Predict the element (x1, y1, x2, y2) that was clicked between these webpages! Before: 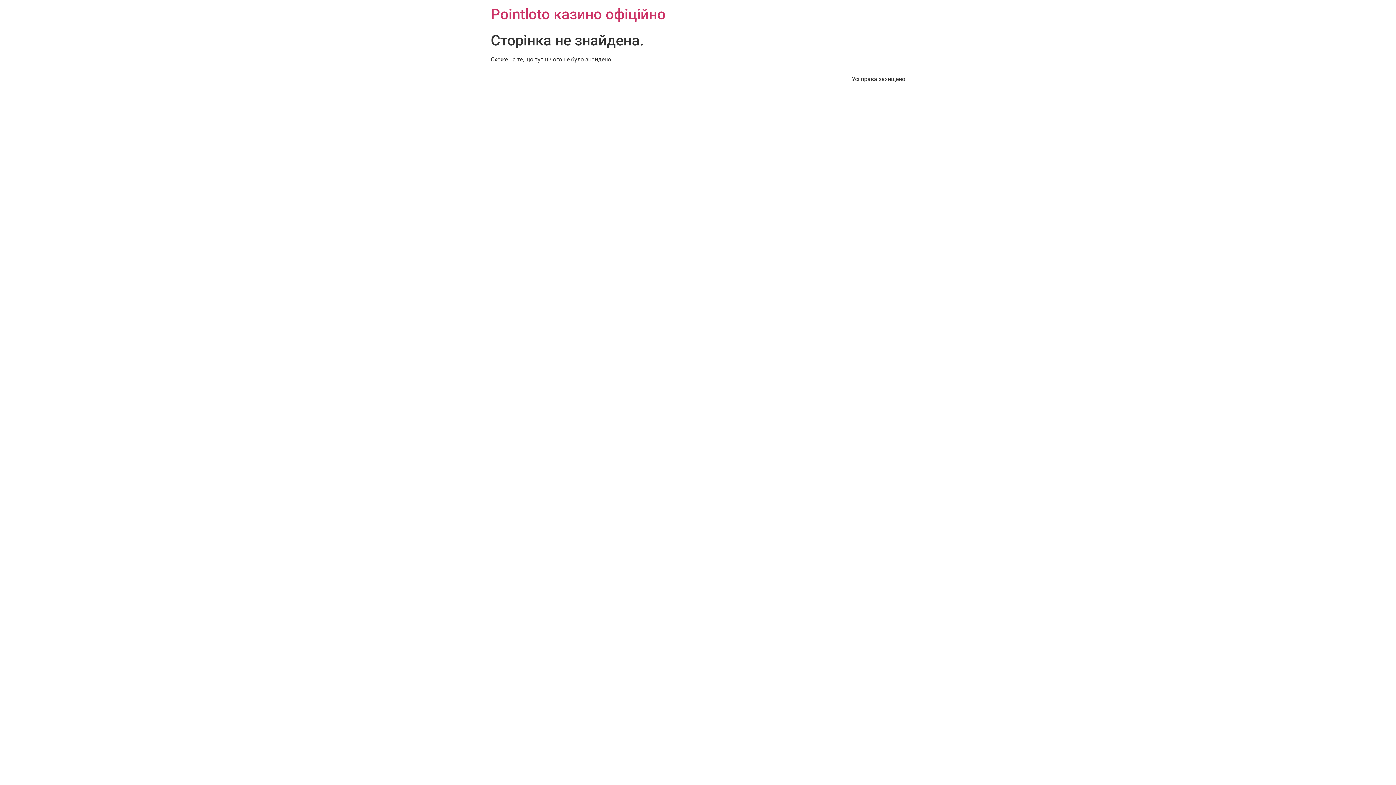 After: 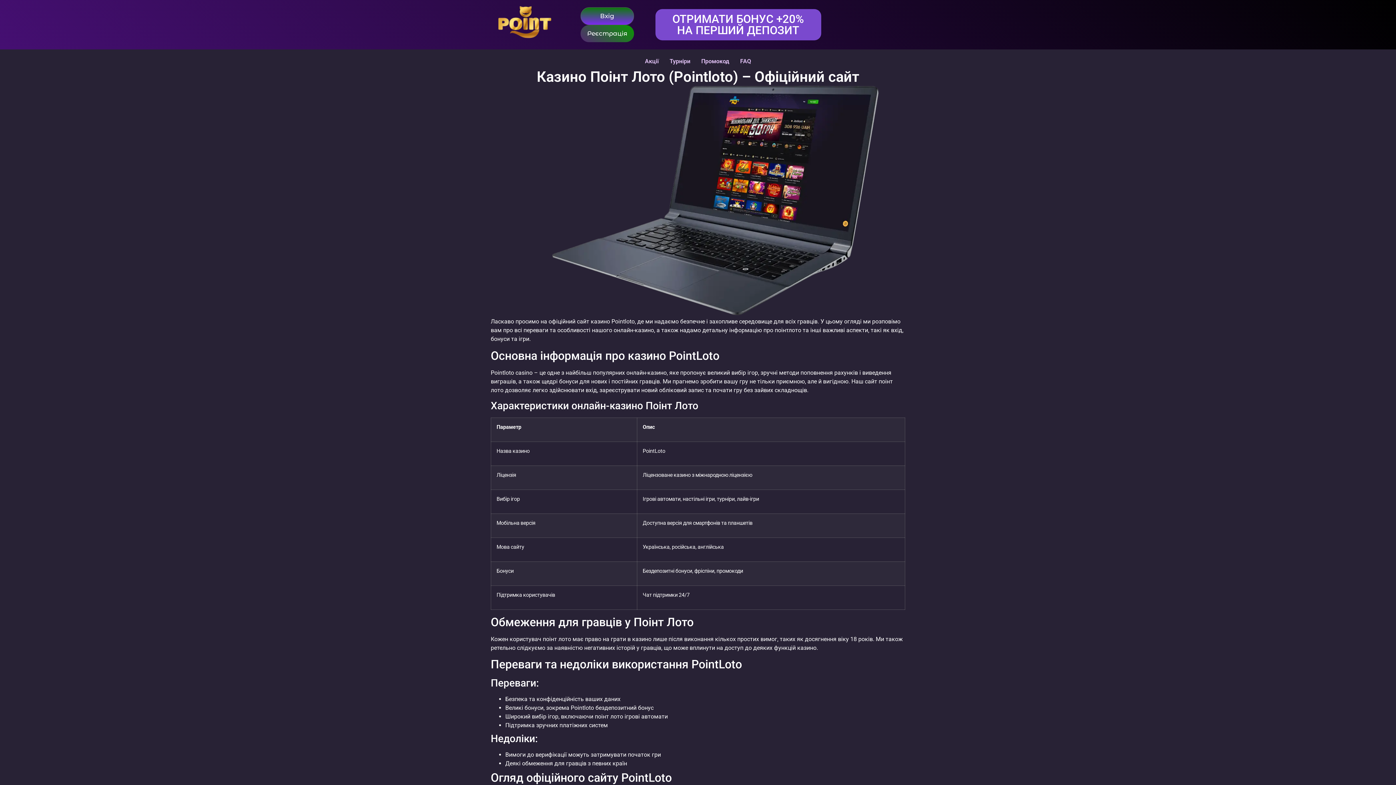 Action: bbox: (490, 5, 665, 22) label: Pointloto казино офіційно